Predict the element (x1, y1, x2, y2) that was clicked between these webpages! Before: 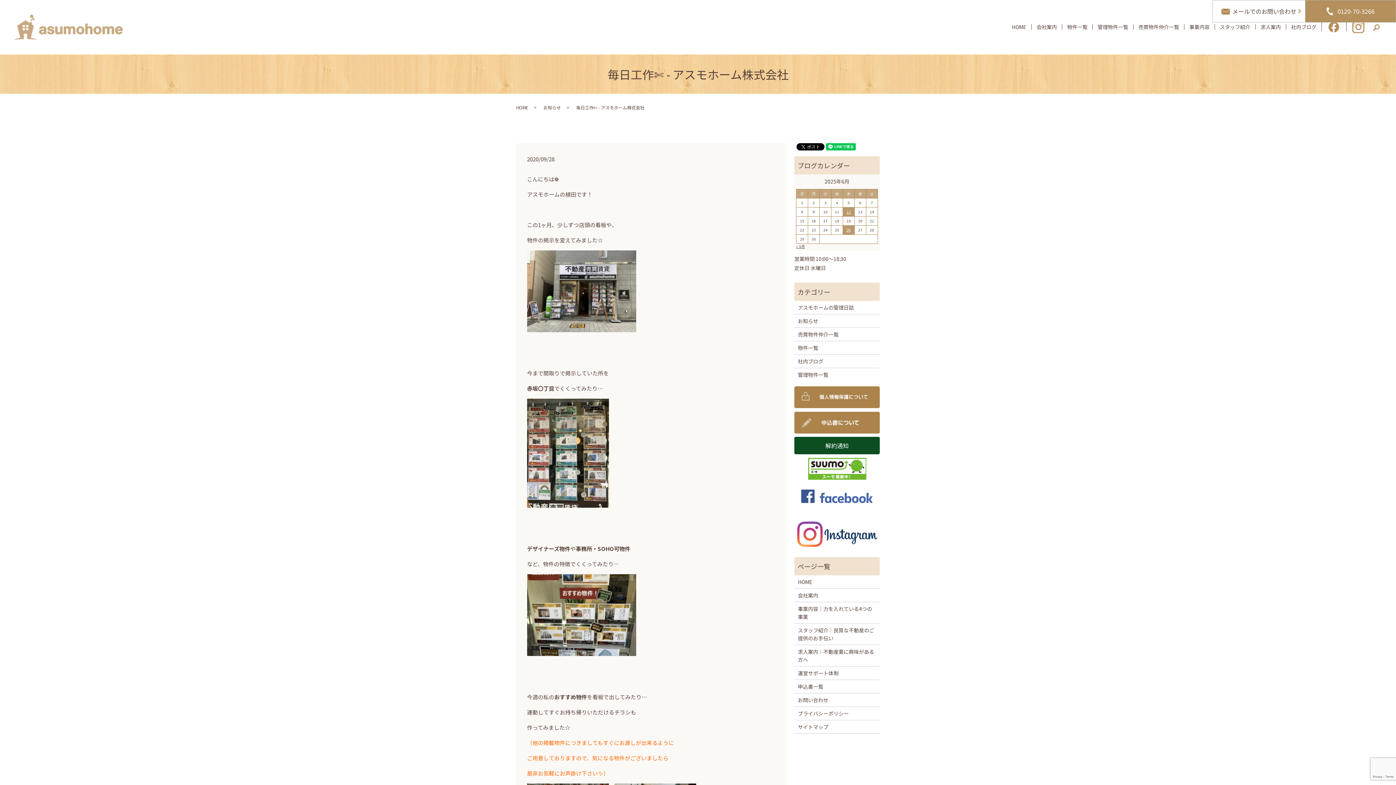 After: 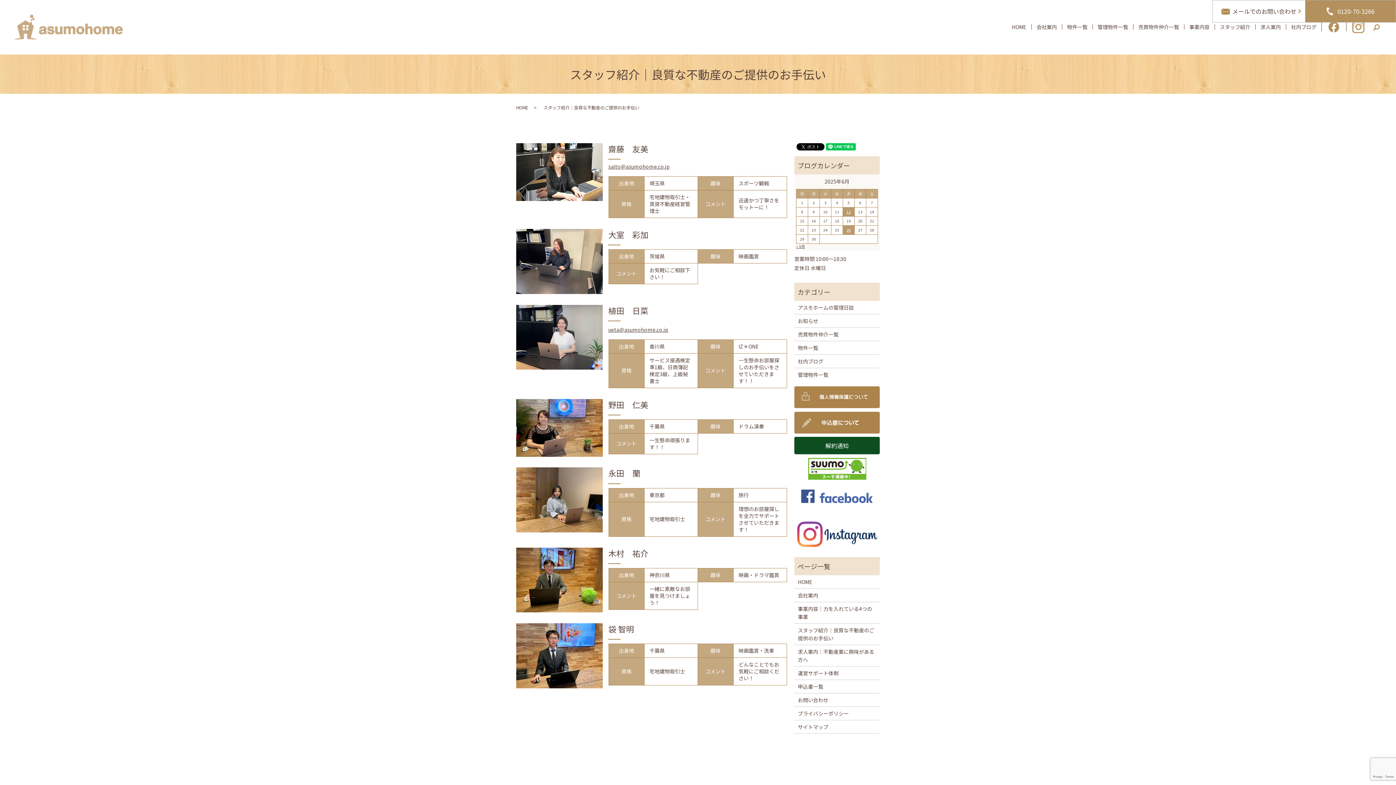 Action: label: スタッフ紹介 bbox: (1215, 21, 1255, 33)